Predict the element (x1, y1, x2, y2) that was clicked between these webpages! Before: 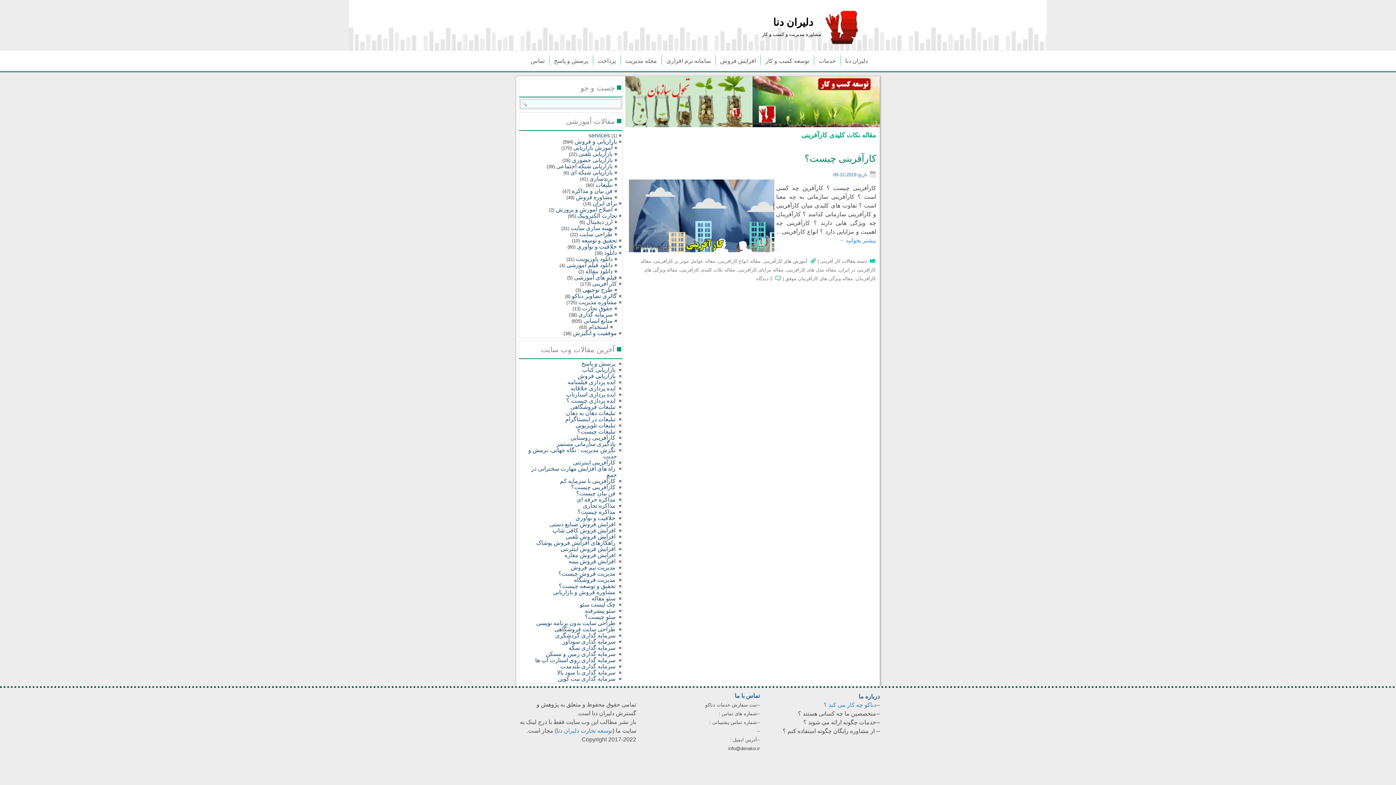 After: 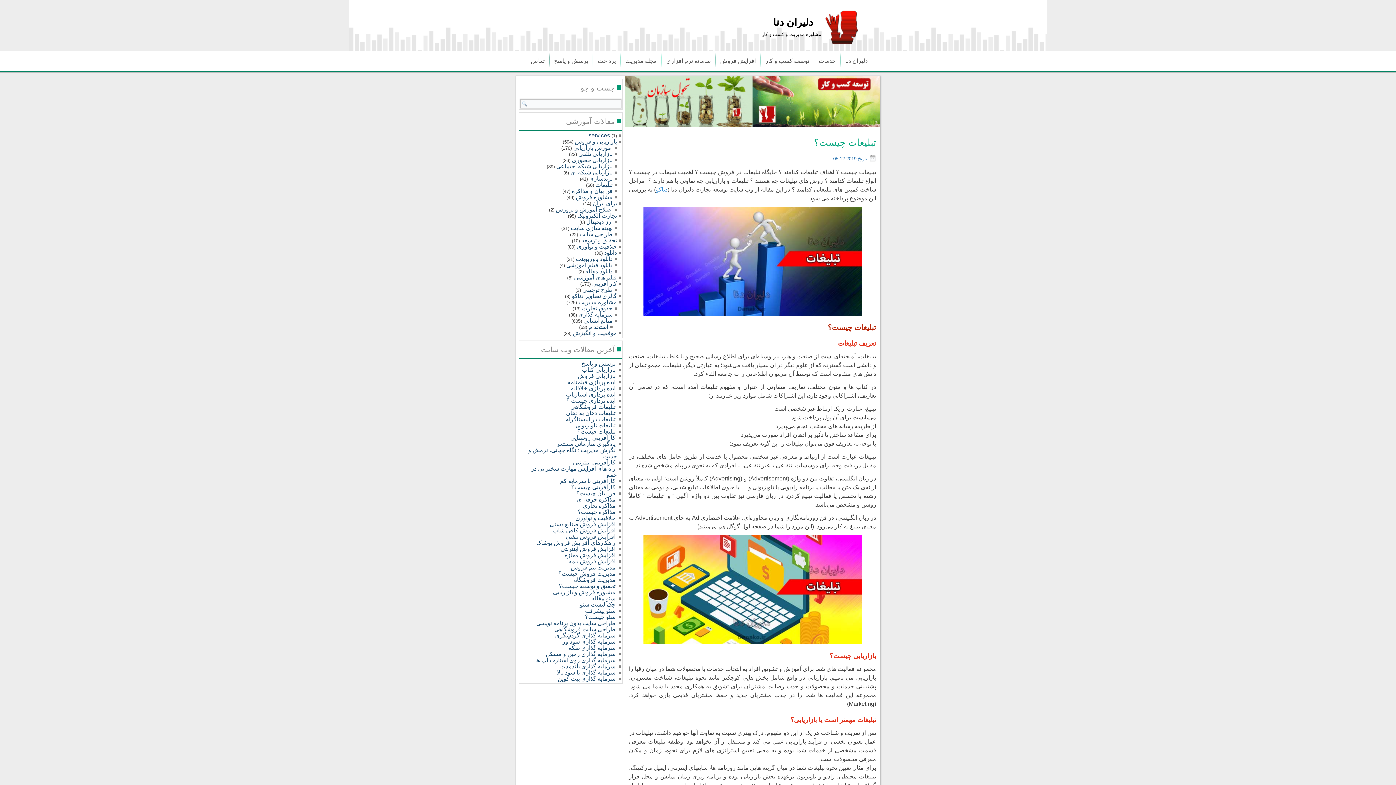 Action: bbox: (577, 428, 615, 434) label: تبلیغات چیست؟